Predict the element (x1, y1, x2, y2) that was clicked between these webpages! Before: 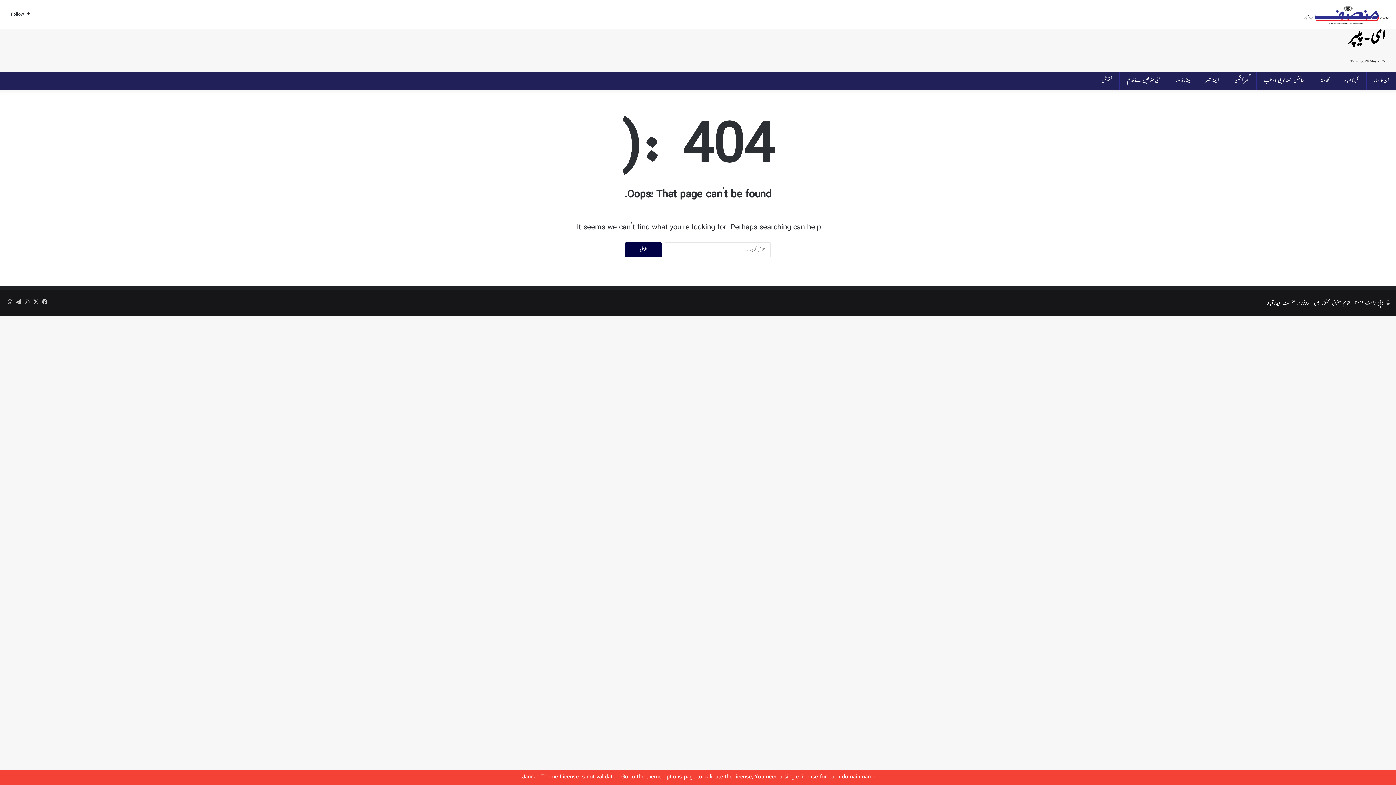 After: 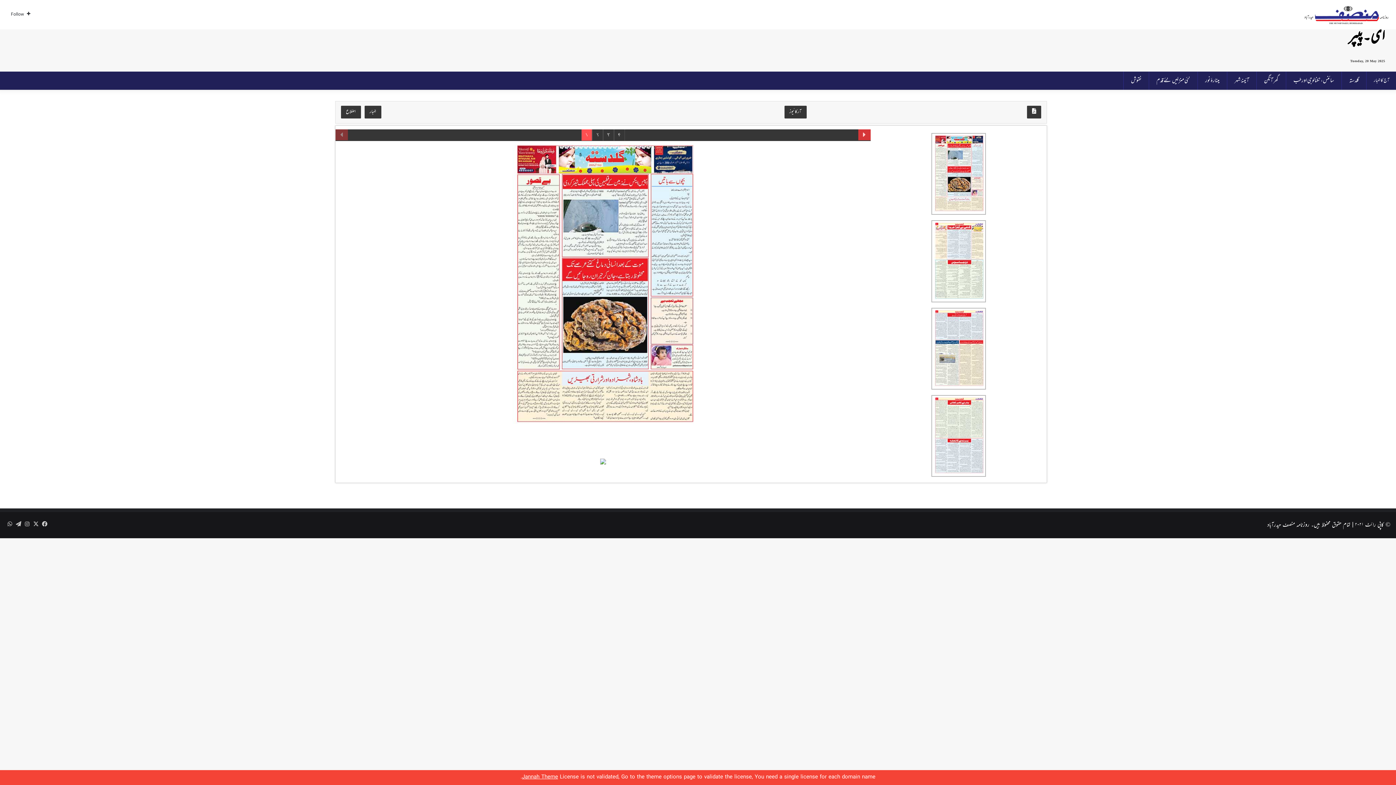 Action: bbox: (1312, 71, 1337, 89) label: گلدستہ